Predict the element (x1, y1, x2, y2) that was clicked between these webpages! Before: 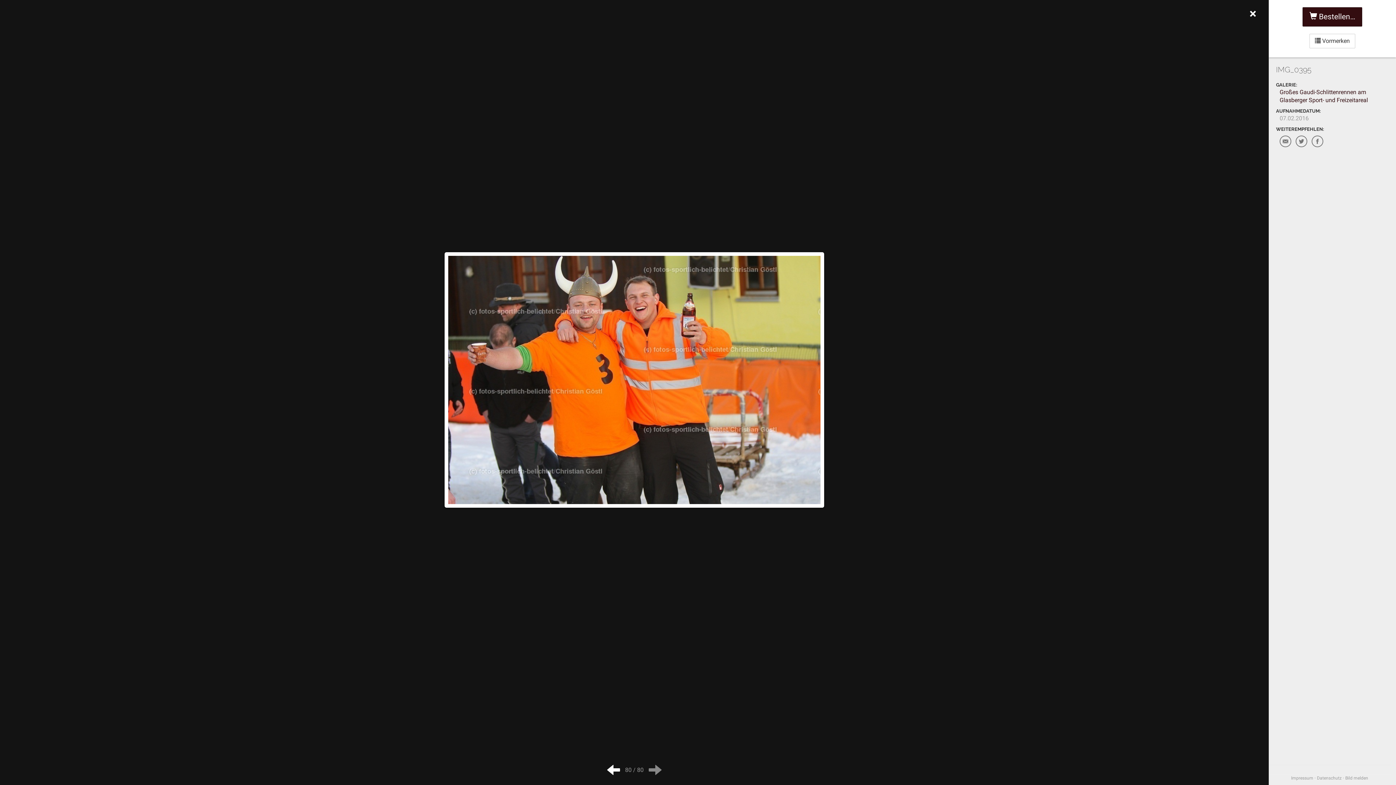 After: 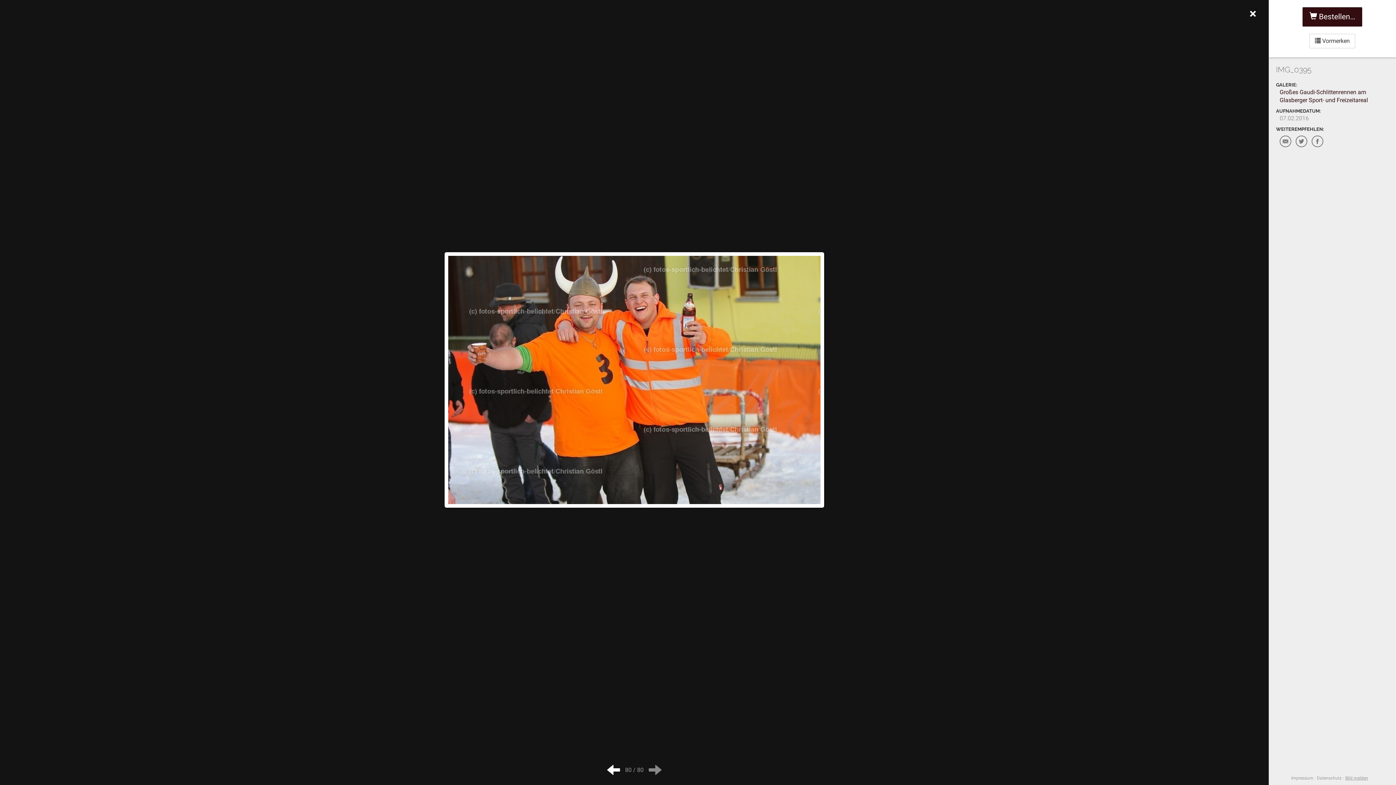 Action: bbox: (1345, 776, 1368, 781) label: Bild melden